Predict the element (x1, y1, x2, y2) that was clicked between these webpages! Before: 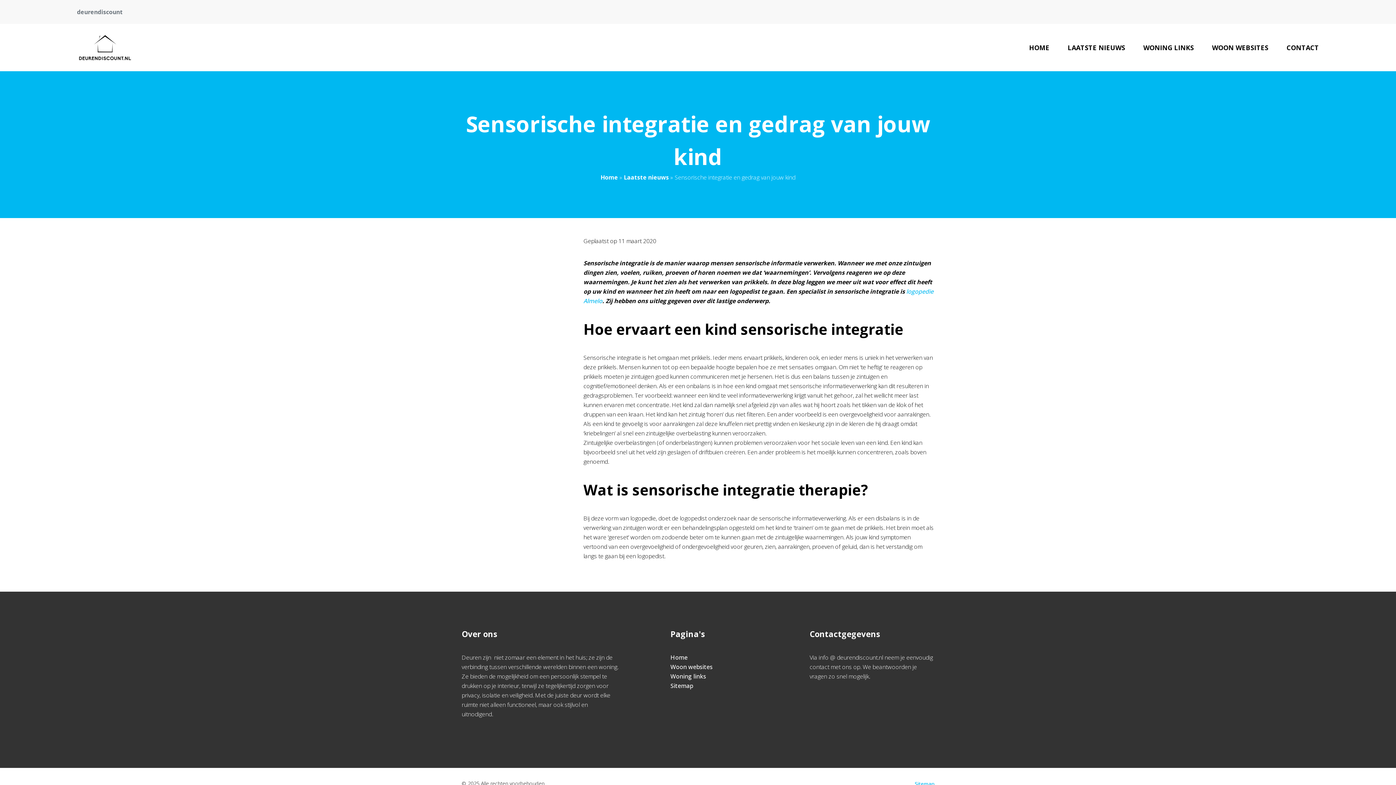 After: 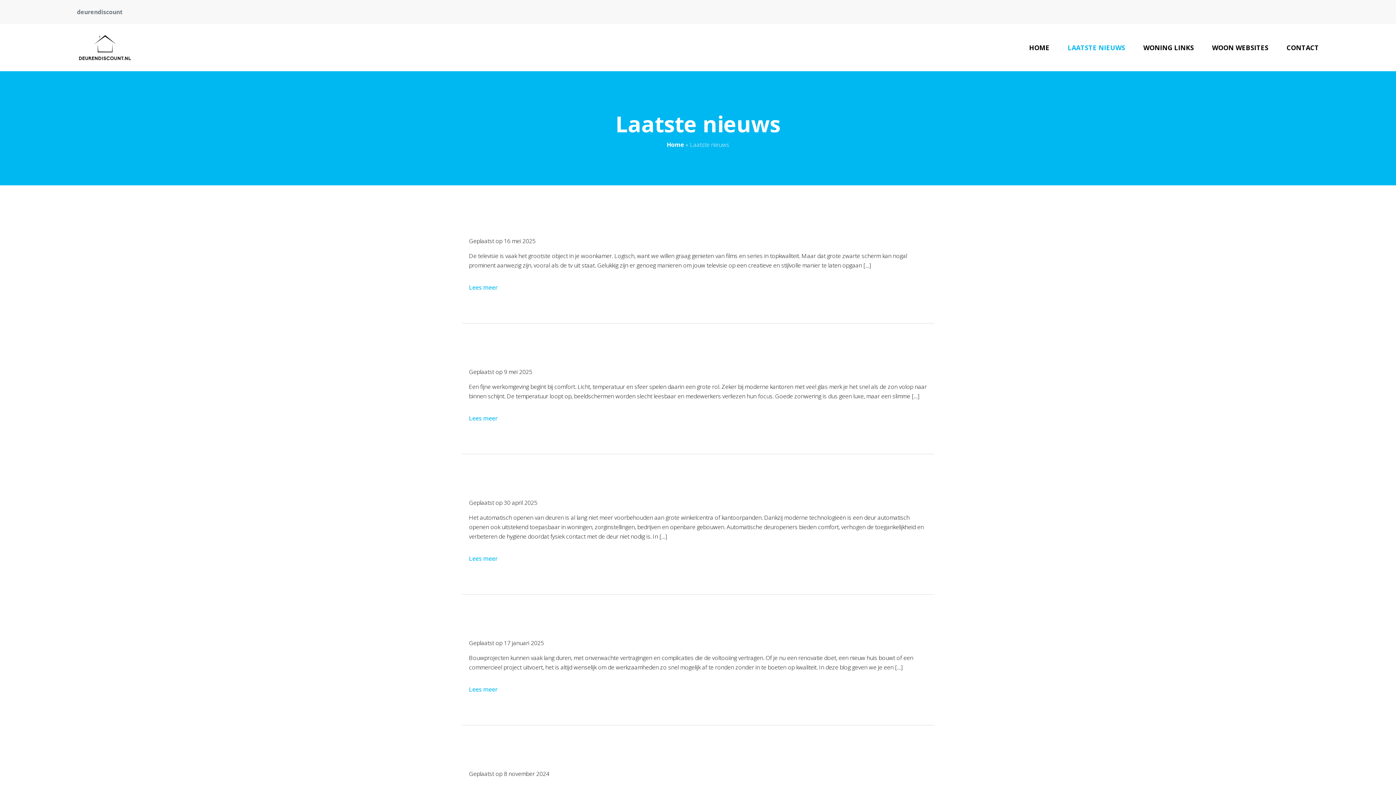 Action: label: LAATSTE NIEUWS bbox: (1058, 33, 1134, 62)